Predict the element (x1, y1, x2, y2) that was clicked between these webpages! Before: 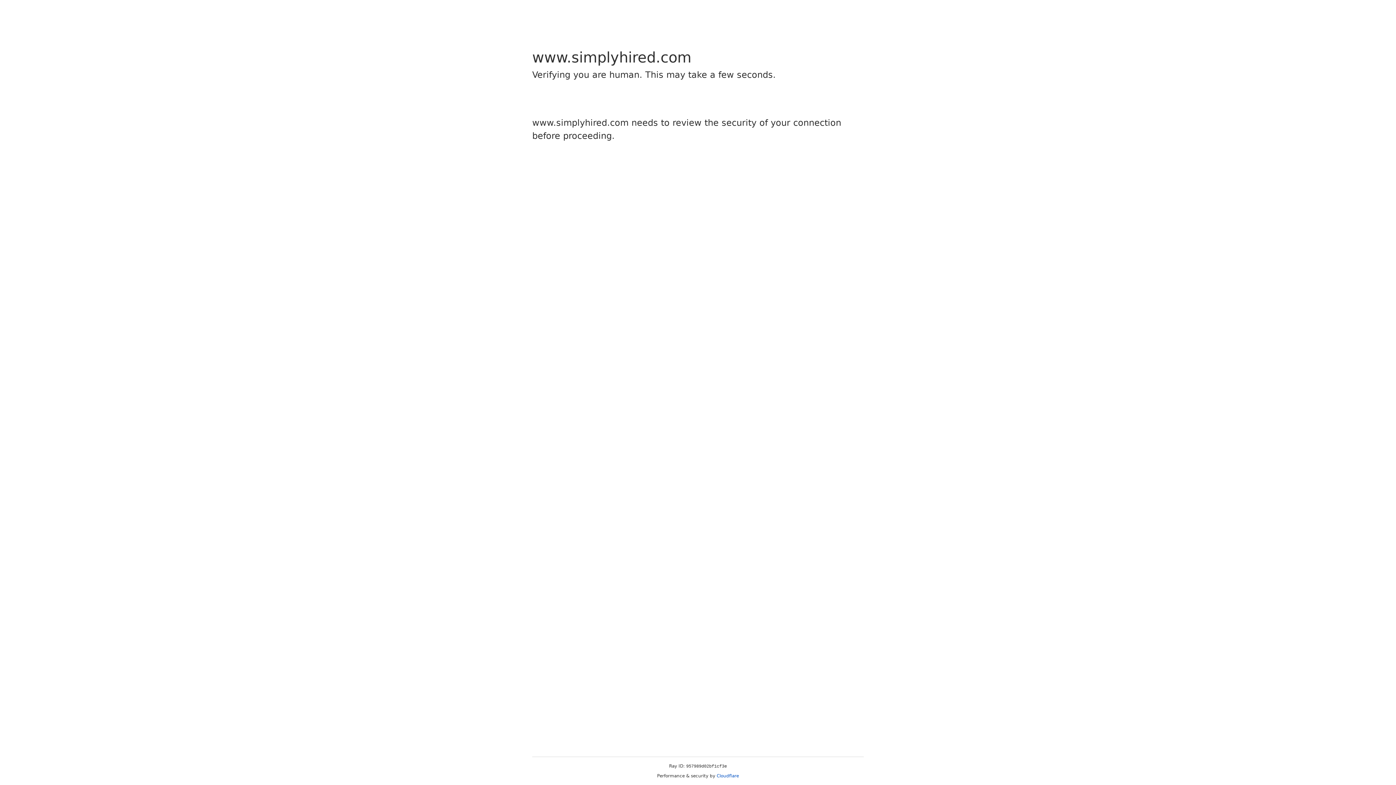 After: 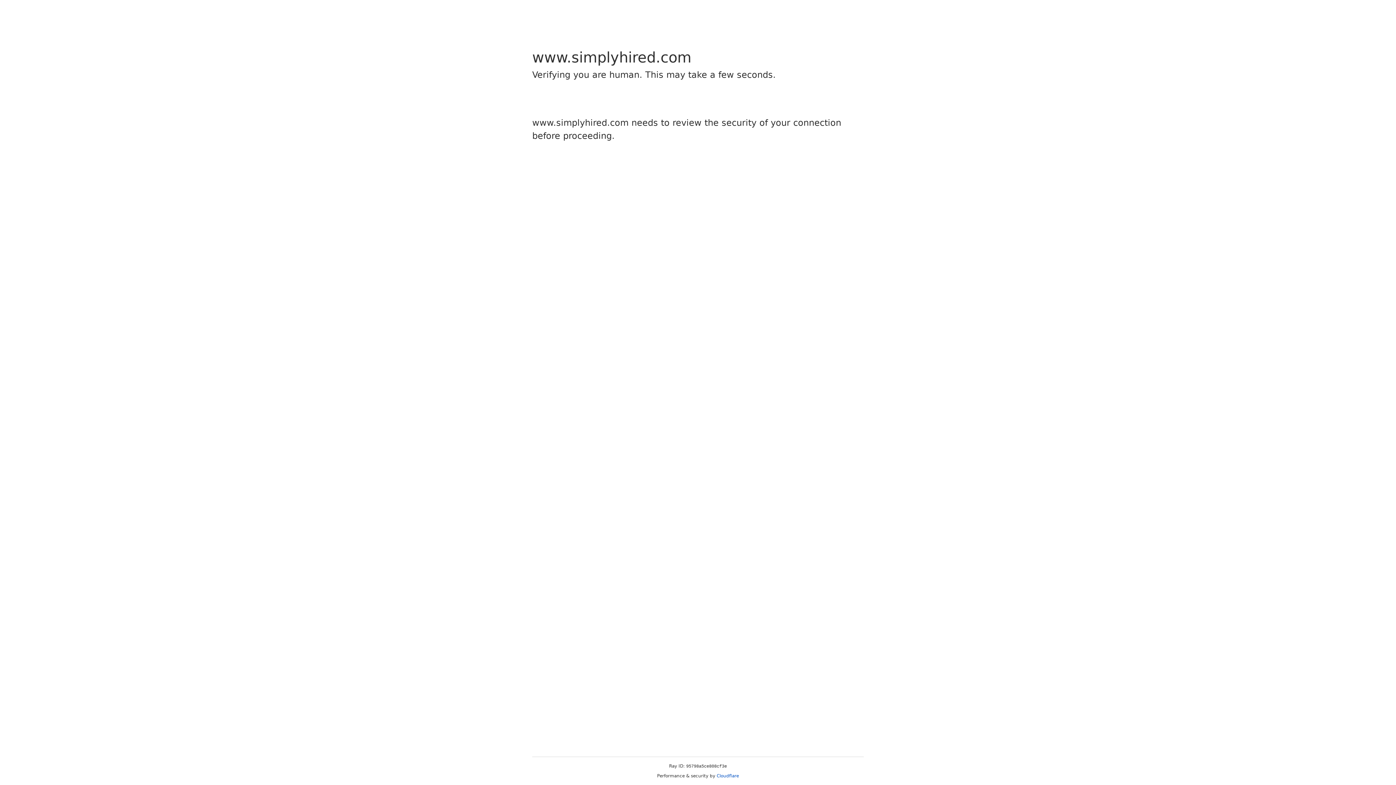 Action: bbox: (716, 773, 739, 778) label: Cloudflare